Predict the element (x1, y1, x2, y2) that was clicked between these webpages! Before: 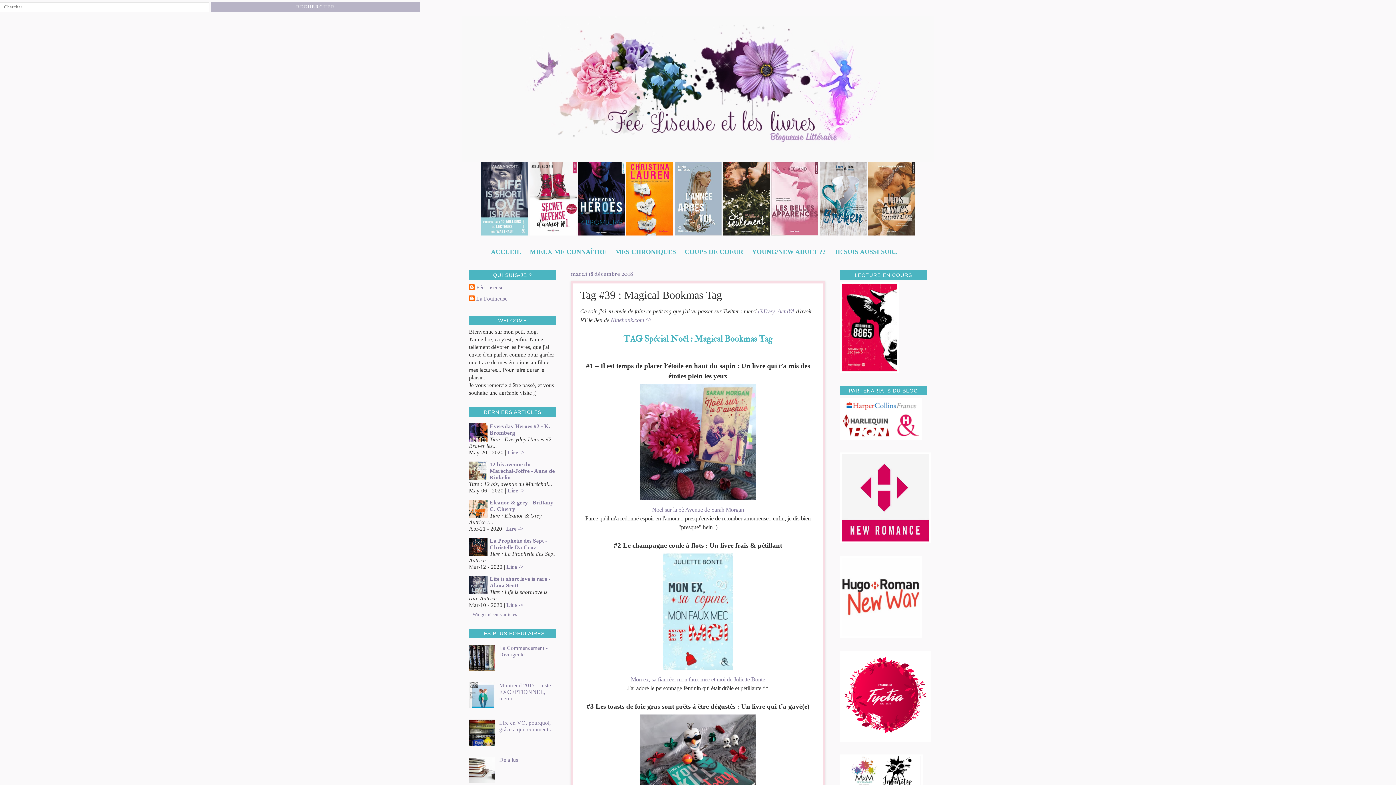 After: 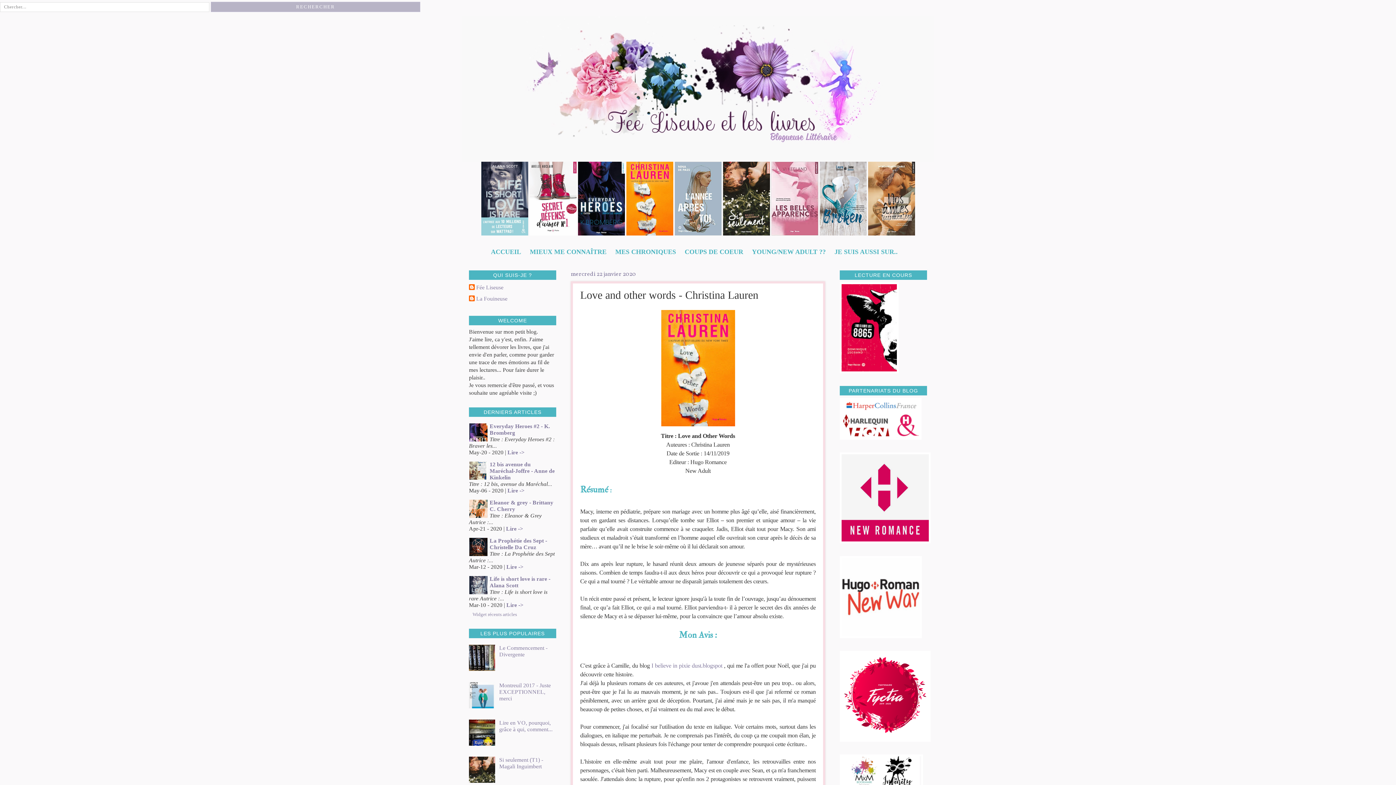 Action: bbox: (626, 230, 674, 236) label:  